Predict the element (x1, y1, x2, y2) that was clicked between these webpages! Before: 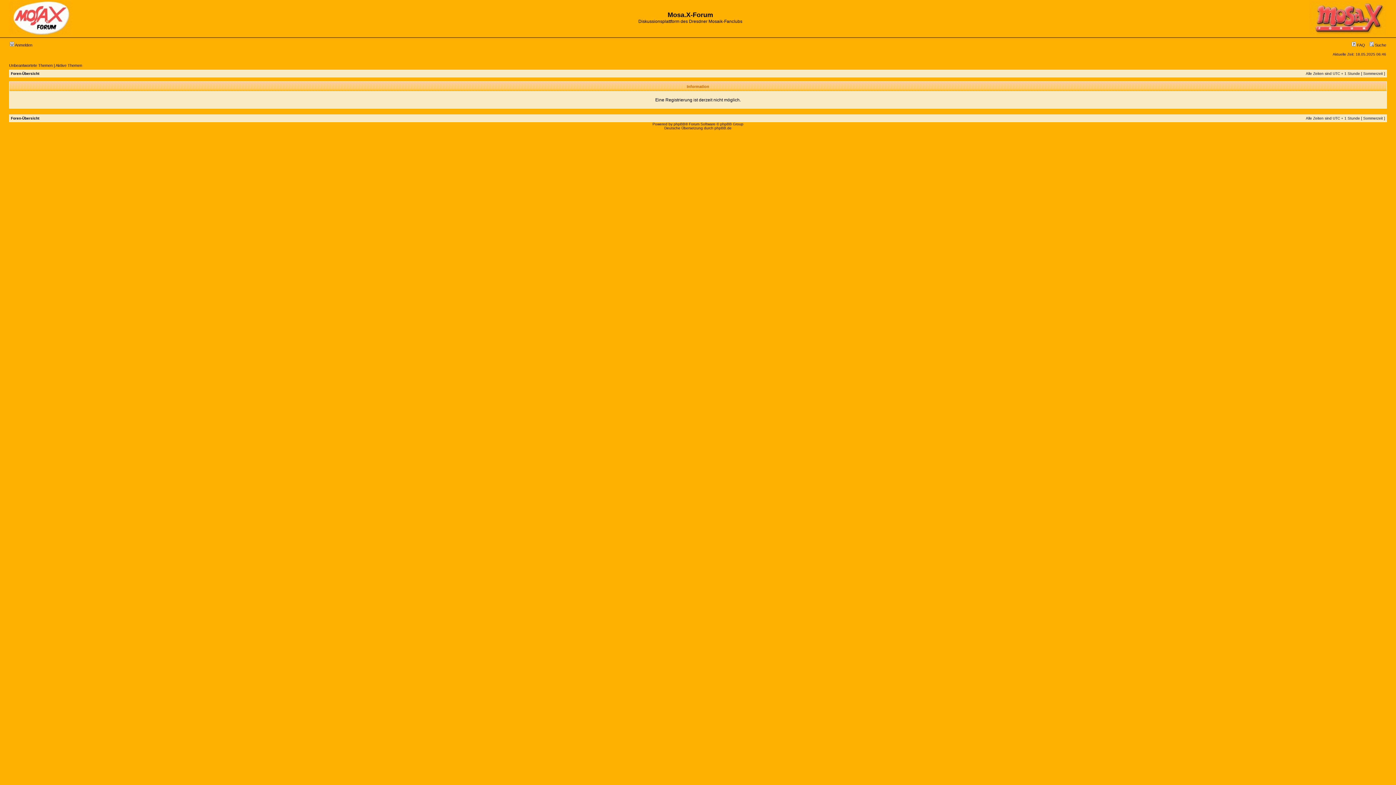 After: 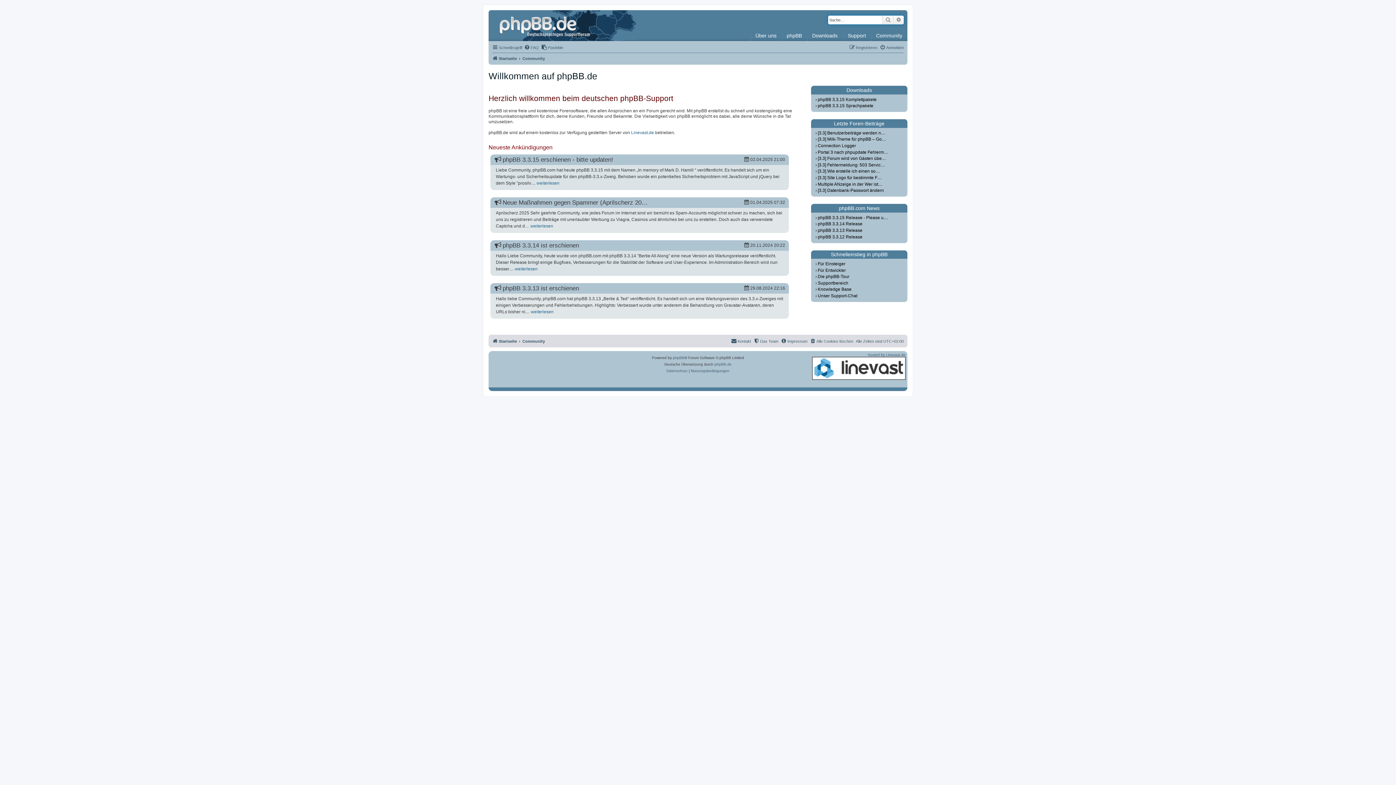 Action: label: phpBB.de bbox: (714, 126, 731, 130)